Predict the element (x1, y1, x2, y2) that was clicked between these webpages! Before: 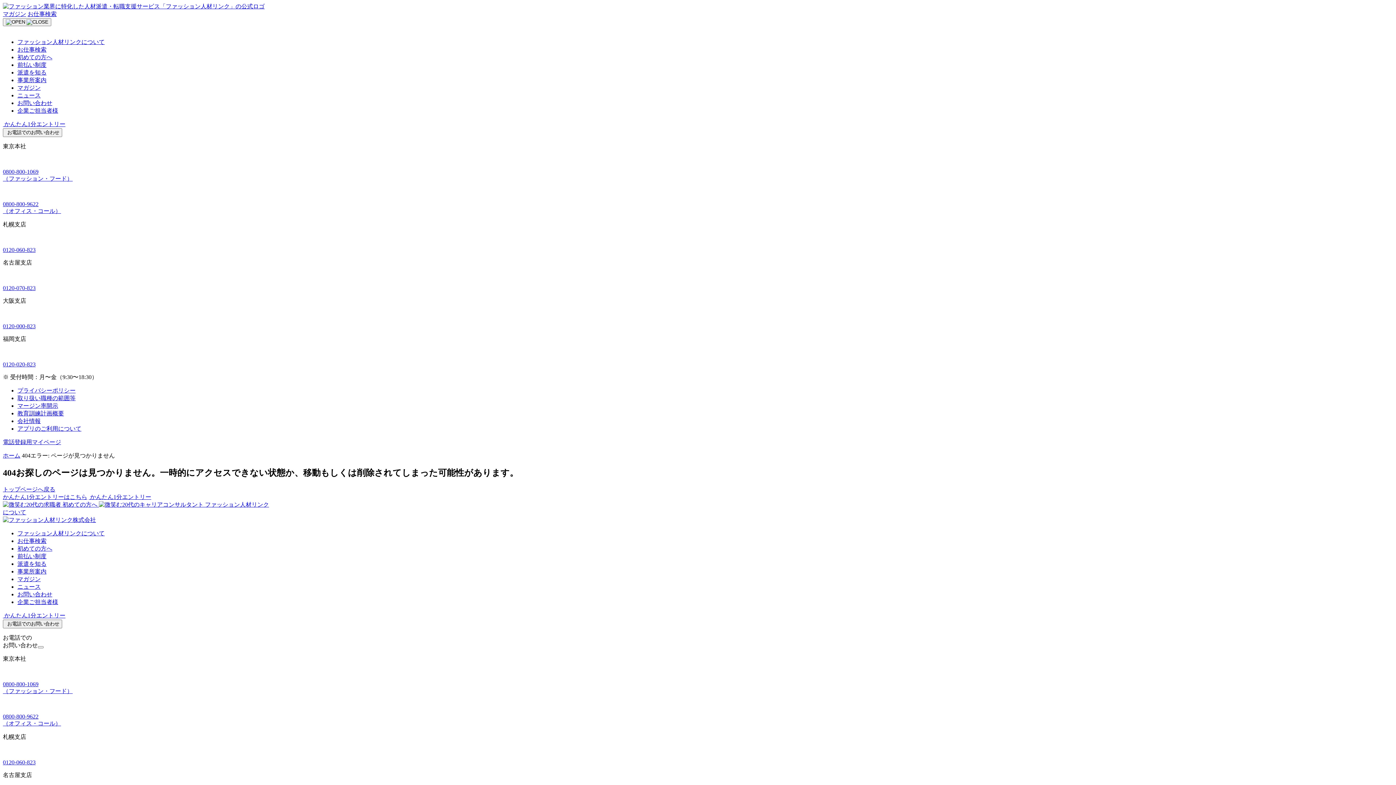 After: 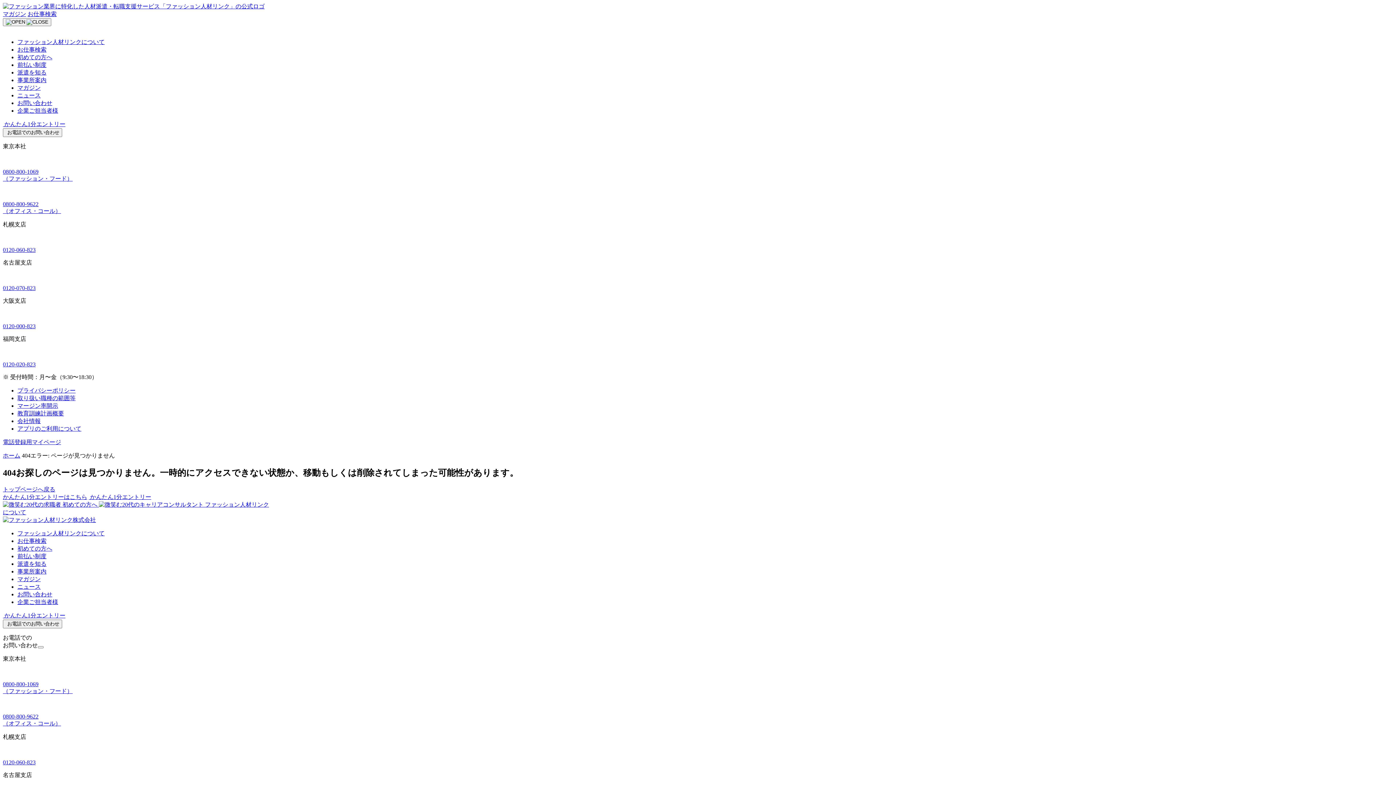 Action: bbox: (2, 310, 1393, 329) label: 0120-000-823